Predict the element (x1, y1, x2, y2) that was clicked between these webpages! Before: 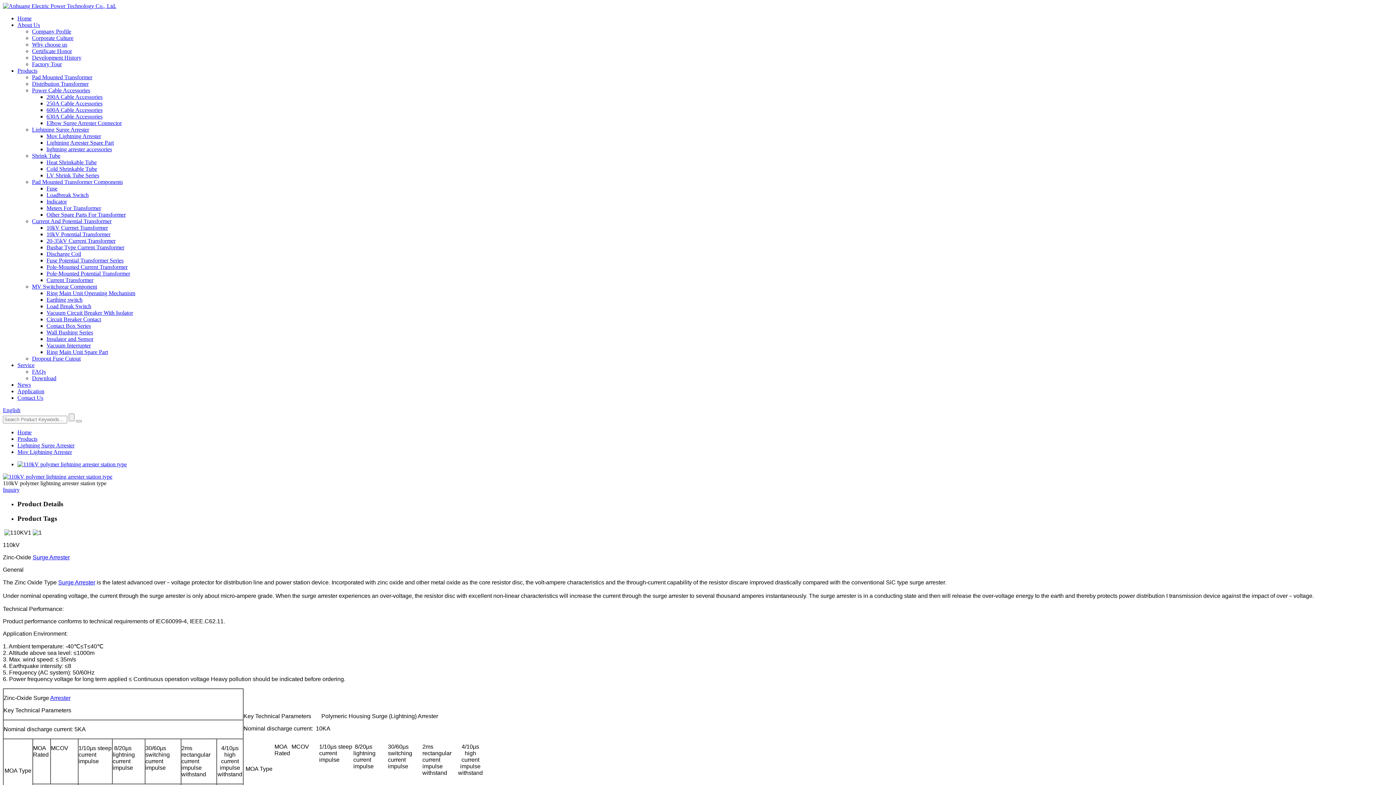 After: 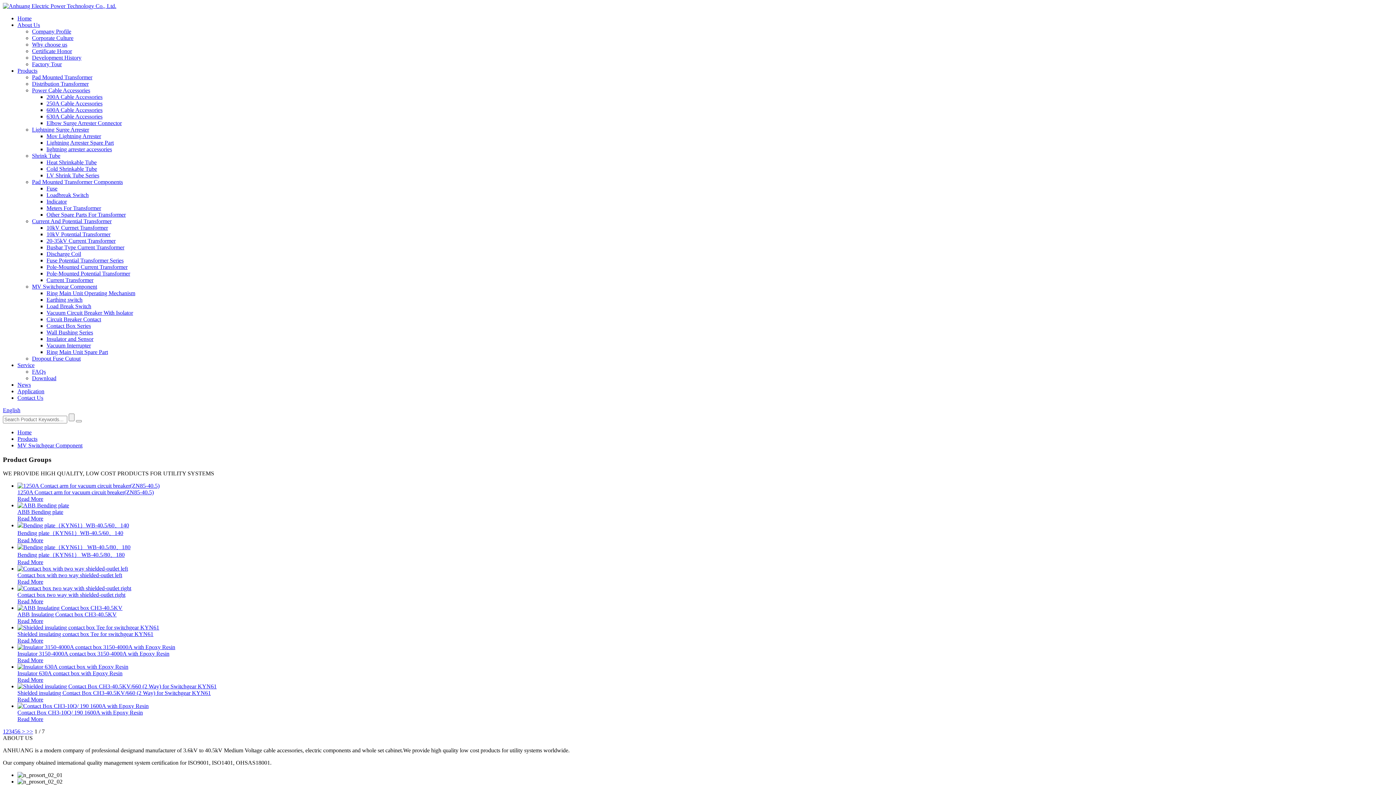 Action: label: MV Switchgear Component bbox: (32, 283, 97, 289)